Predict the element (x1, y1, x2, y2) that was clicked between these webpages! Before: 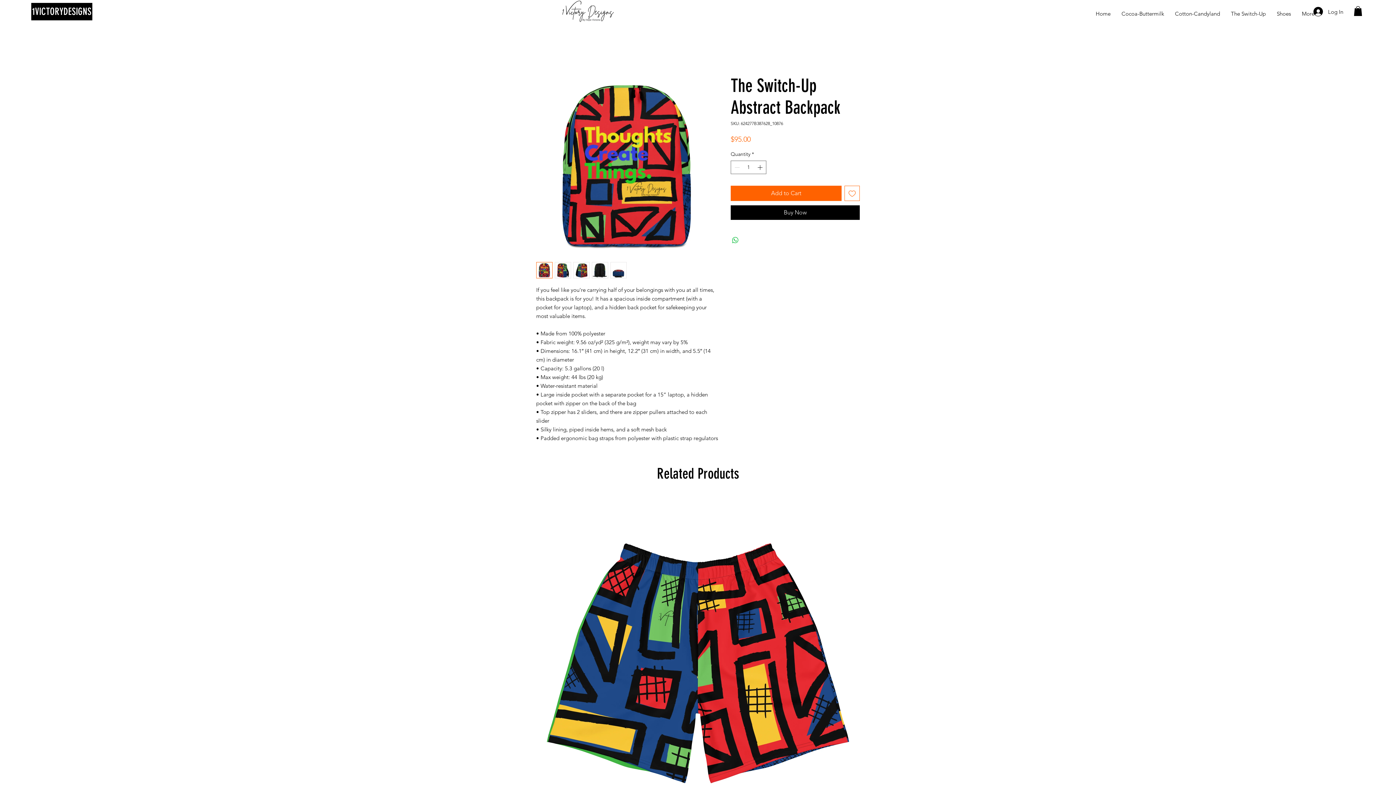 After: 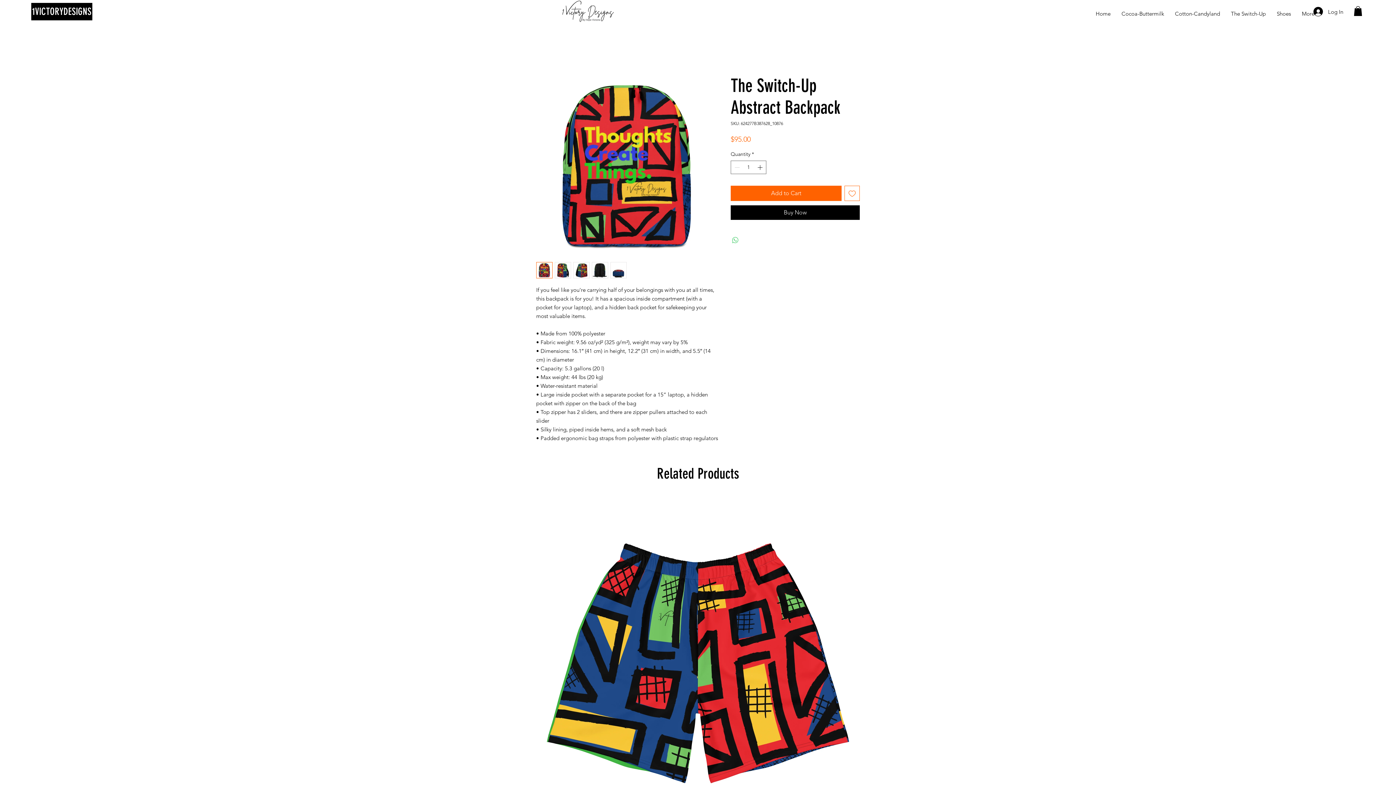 Action: bbox: (731, 236, 740, 244) label: Share on WhatsApp